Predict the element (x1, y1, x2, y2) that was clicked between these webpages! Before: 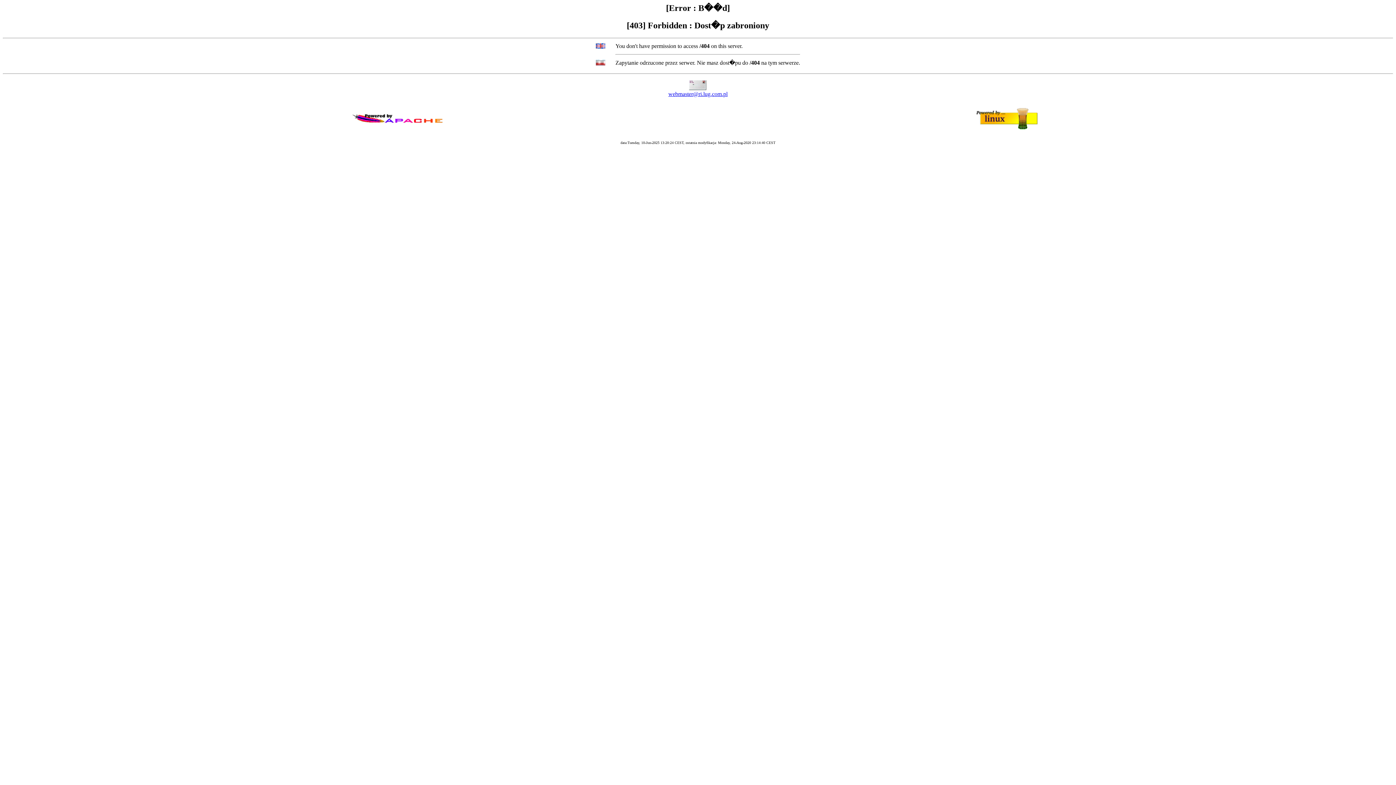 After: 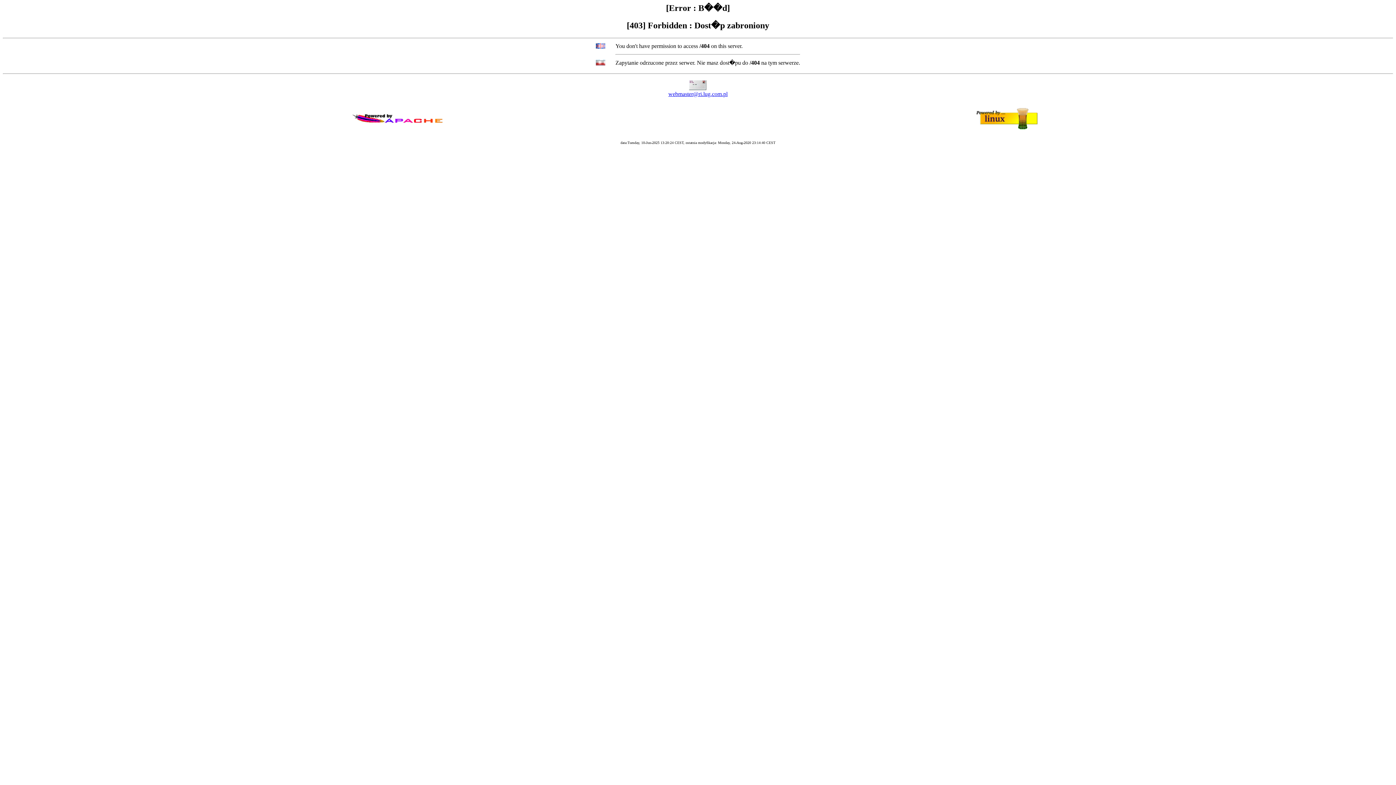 Action: bbox: (668, 90, 727, 97) label: webmaster@ri.lug.com.pl